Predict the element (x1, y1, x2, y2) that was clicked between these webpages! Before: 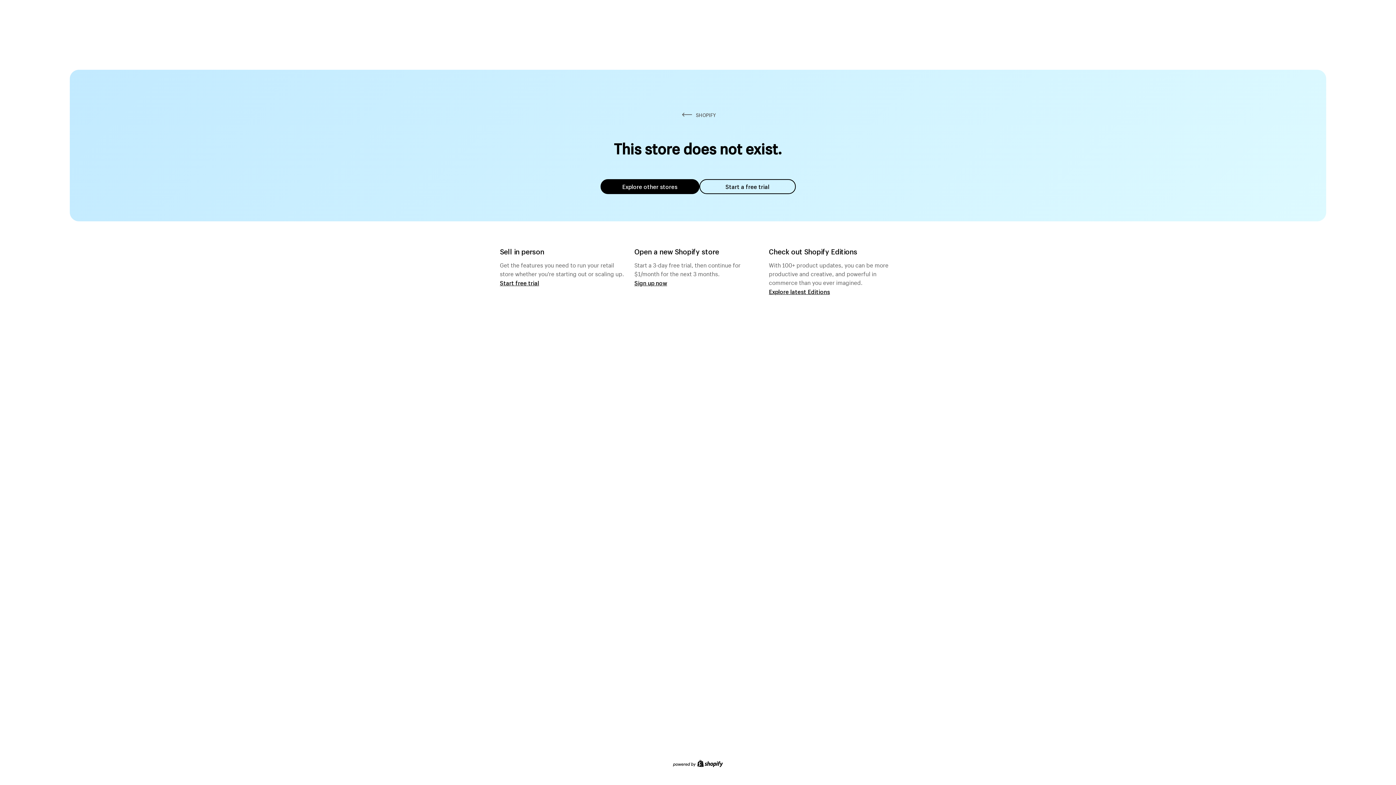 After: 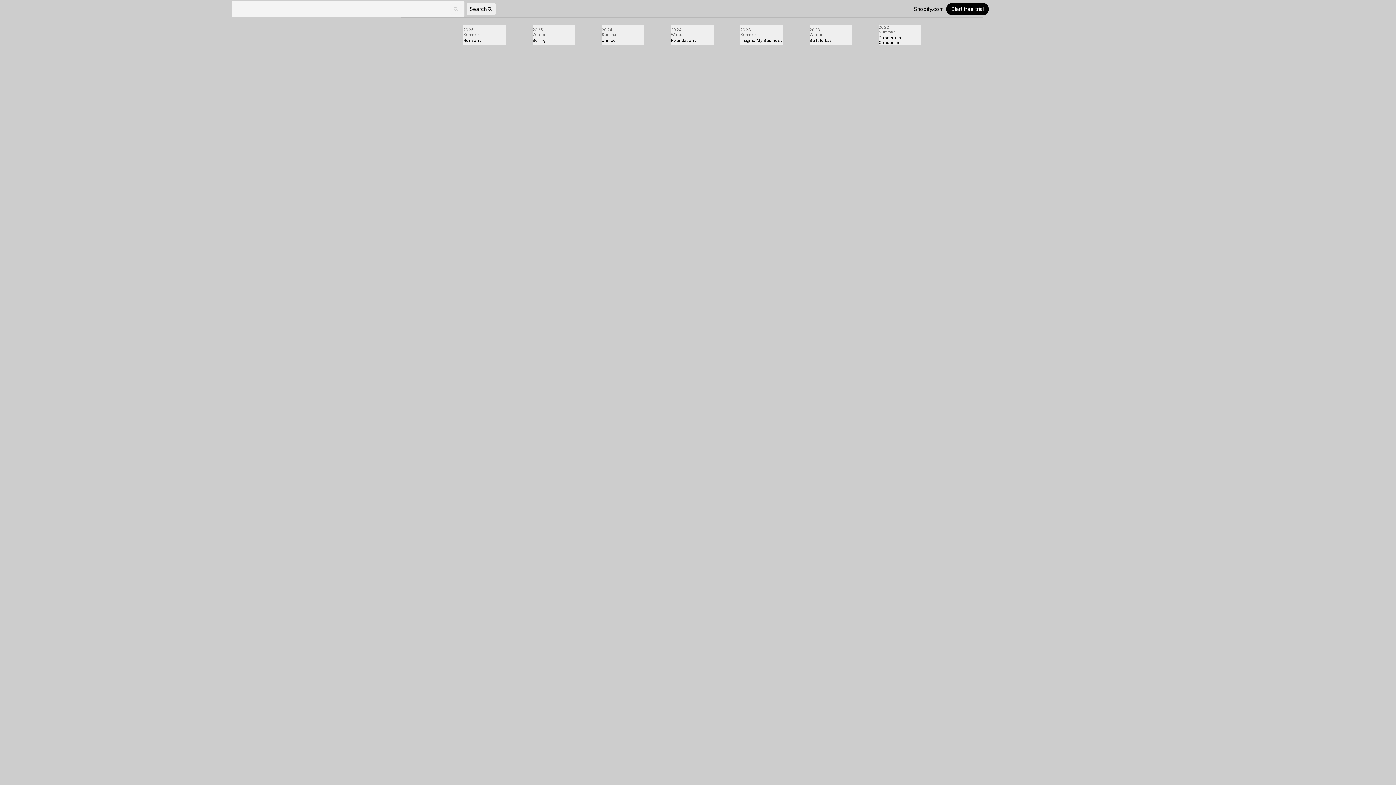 Action: bbox: (769, 287, 830, 295) label: Explore latest Editions